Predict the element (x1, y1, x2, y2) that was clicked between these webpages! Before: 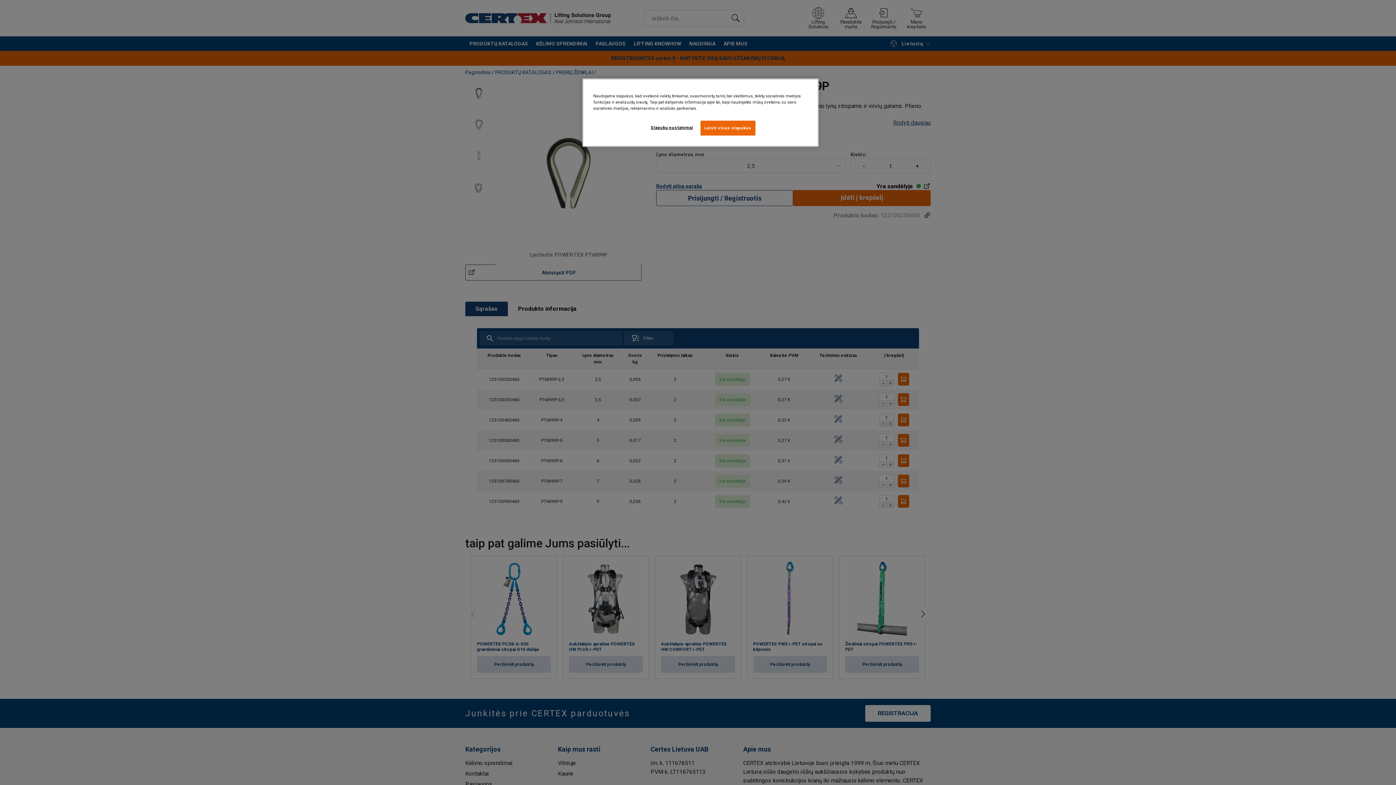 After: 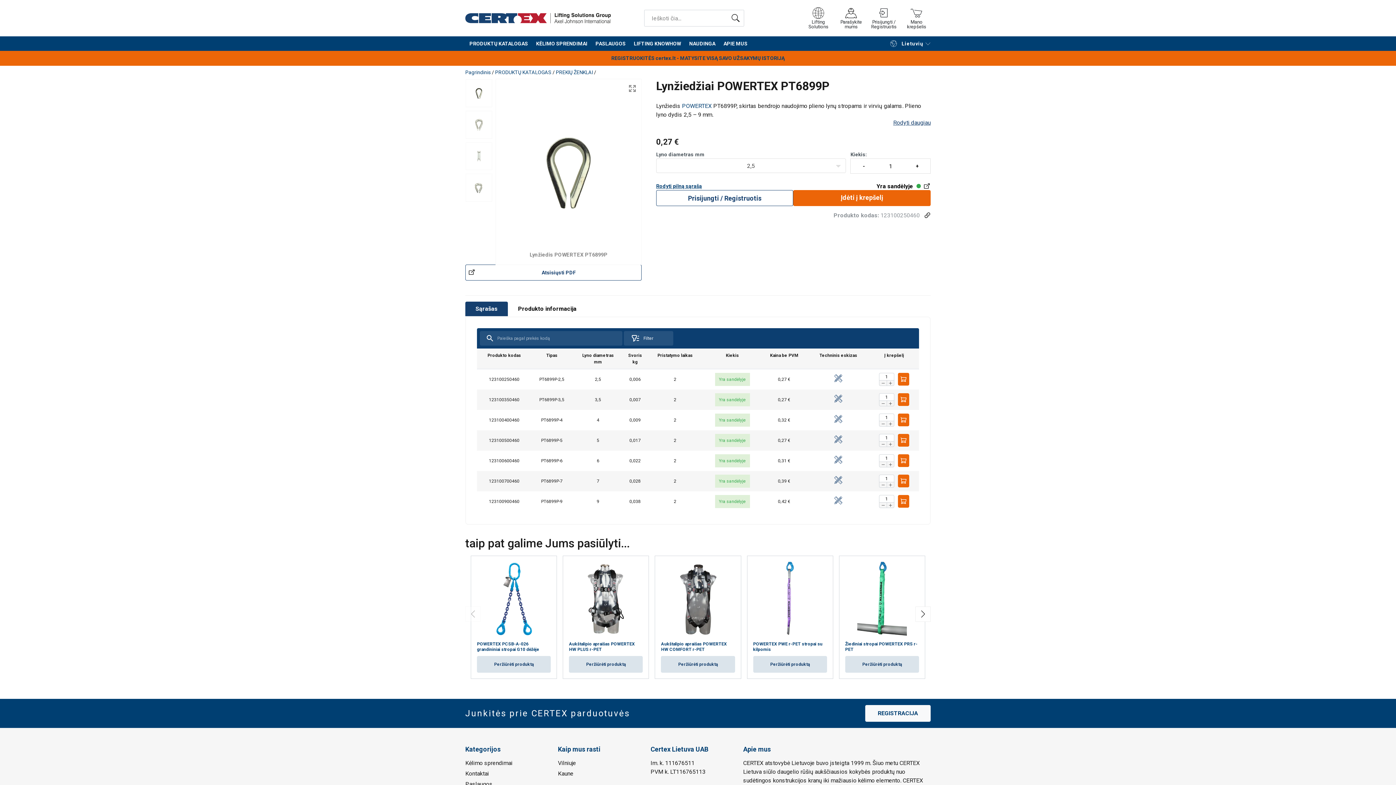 Action: label: Leisti visus slapukus bbox: (700, 120, 755, 135)